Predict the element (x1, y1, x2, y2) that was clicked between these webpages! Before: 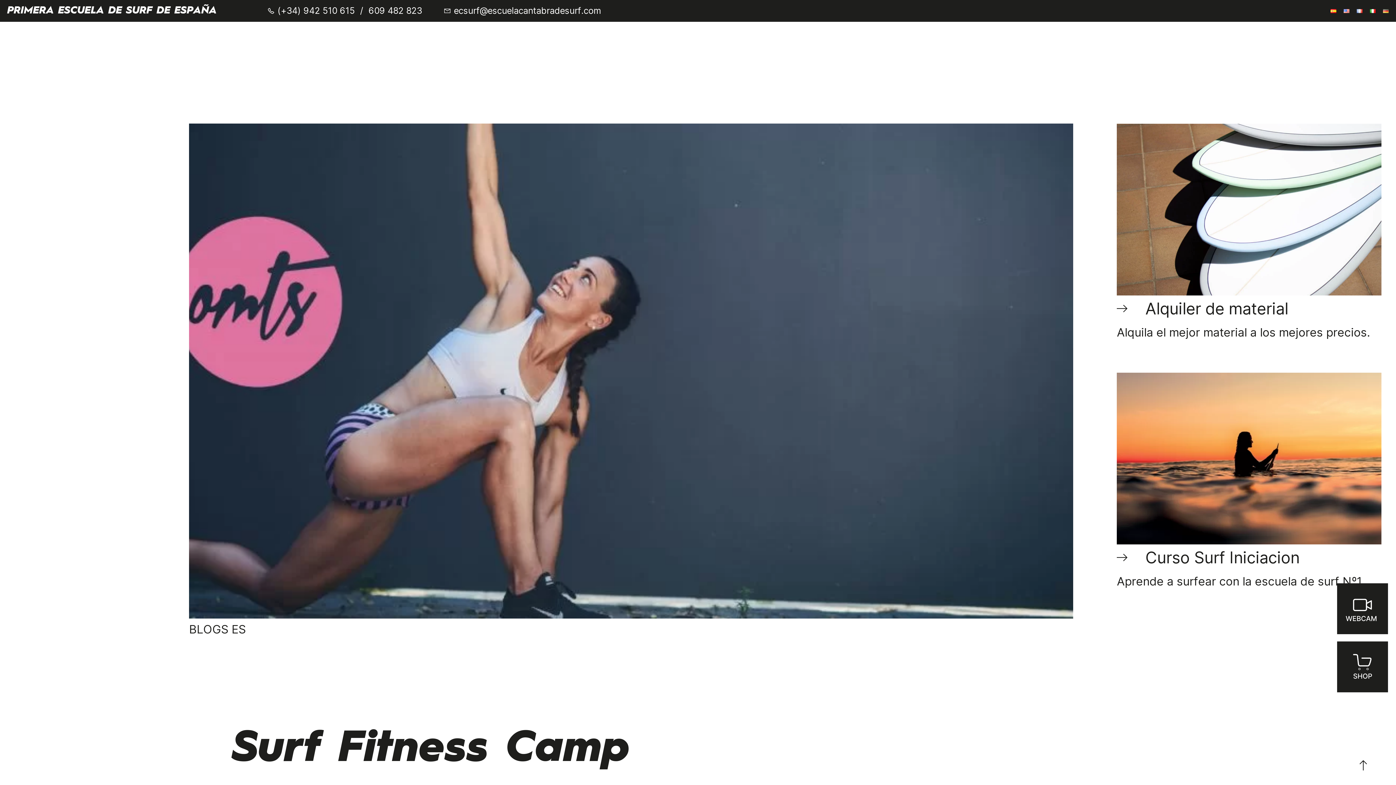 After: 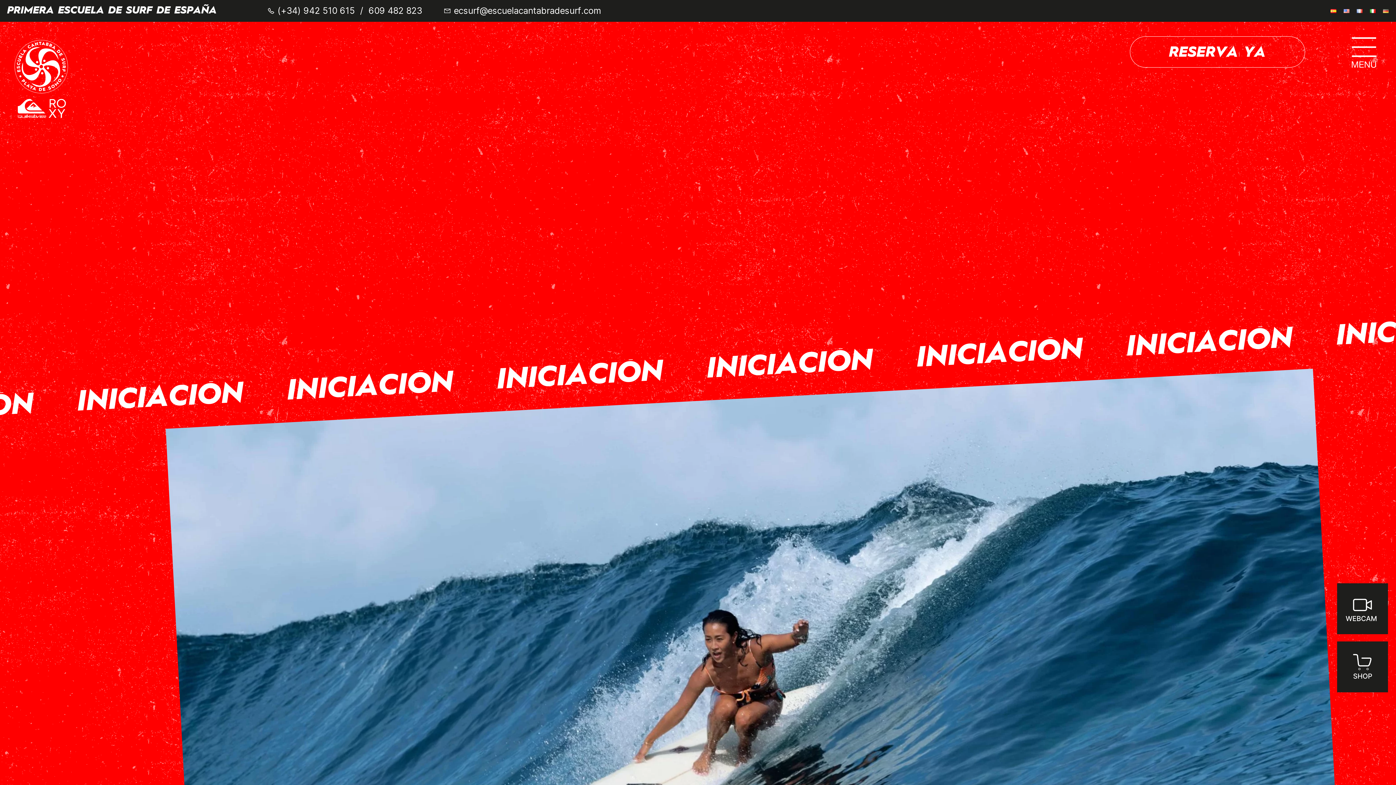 Action: label: Curso Surf Iniciacion

Aprende a surfear con la escuela de surf Nº1. bbox: (1117, 372, 1381, 592)